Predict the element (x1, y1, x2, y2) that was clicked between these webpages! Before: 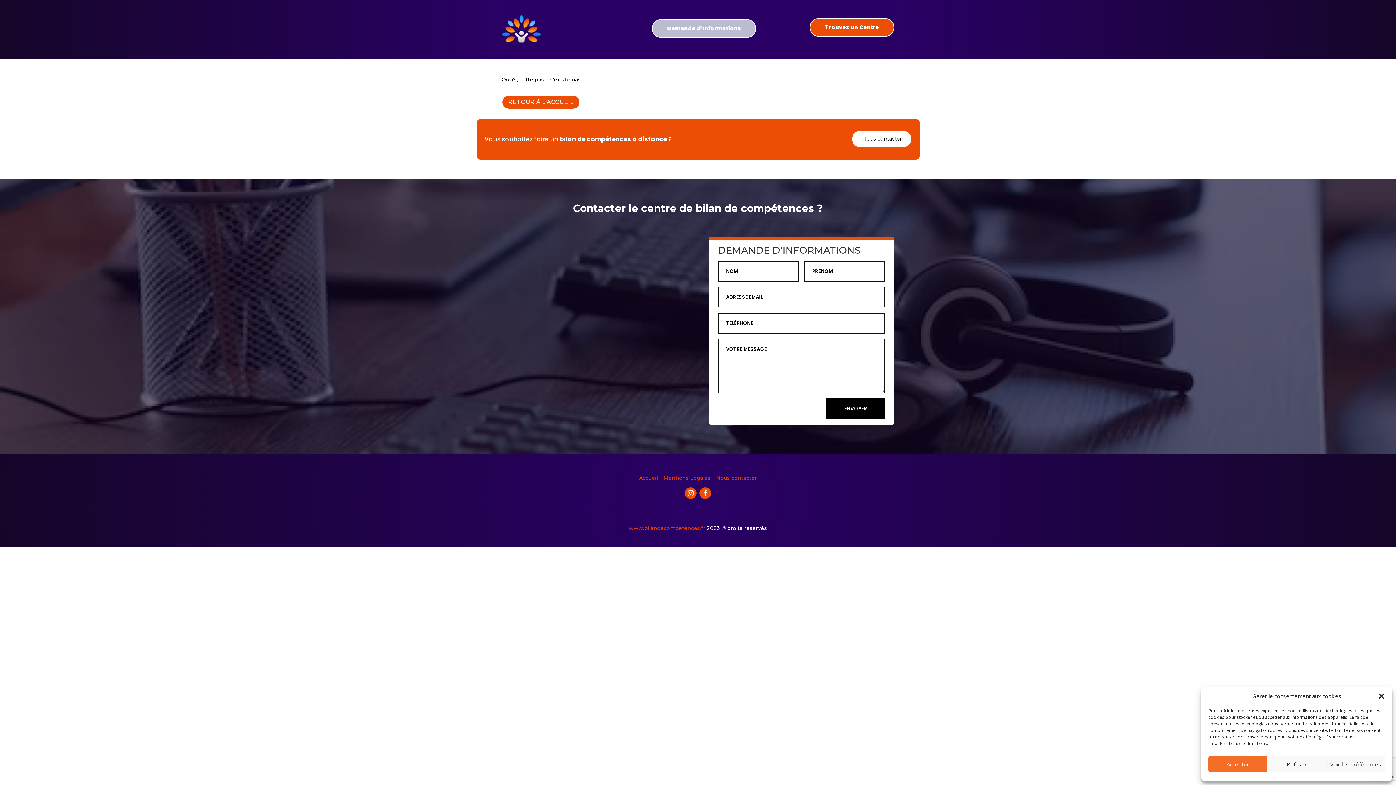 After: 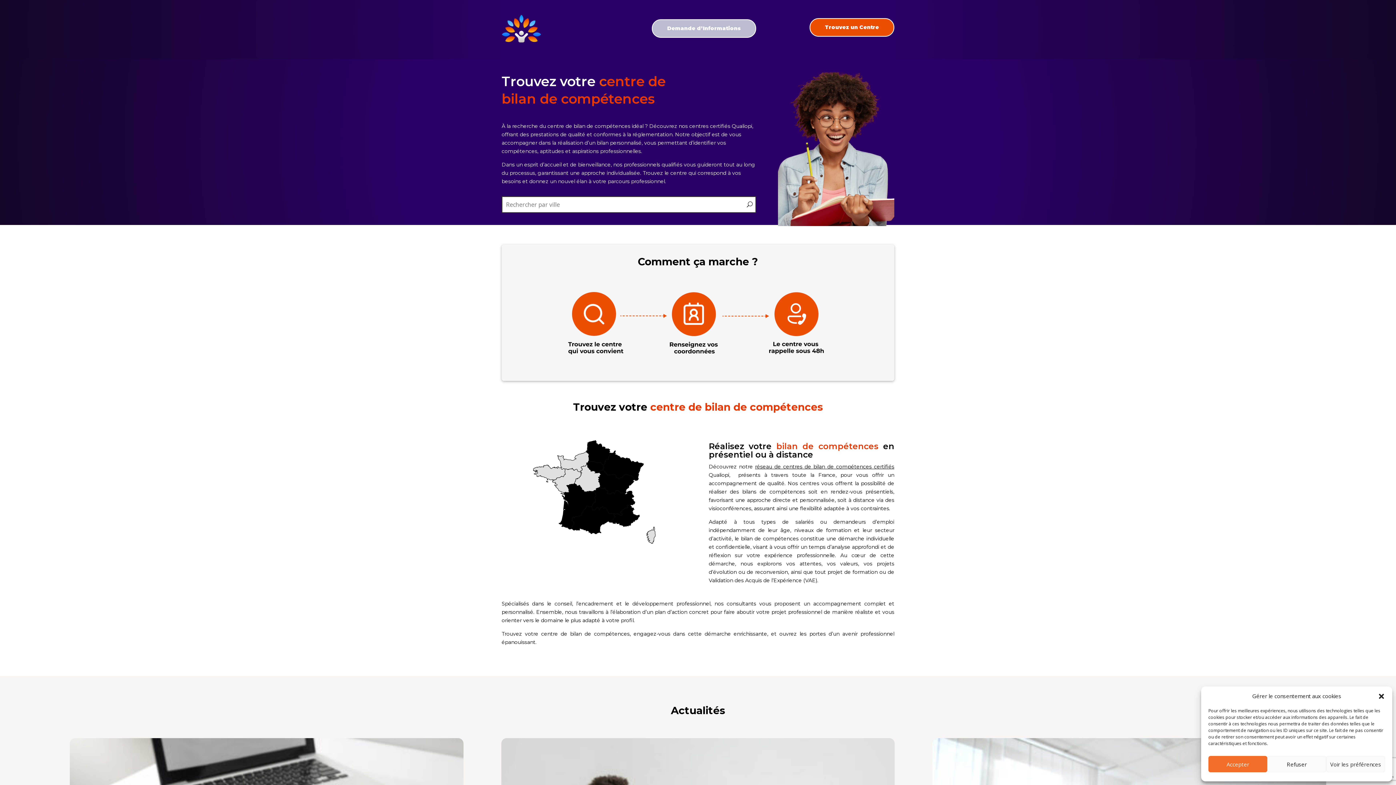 Action: bbox: (501, 43, 541, 50)